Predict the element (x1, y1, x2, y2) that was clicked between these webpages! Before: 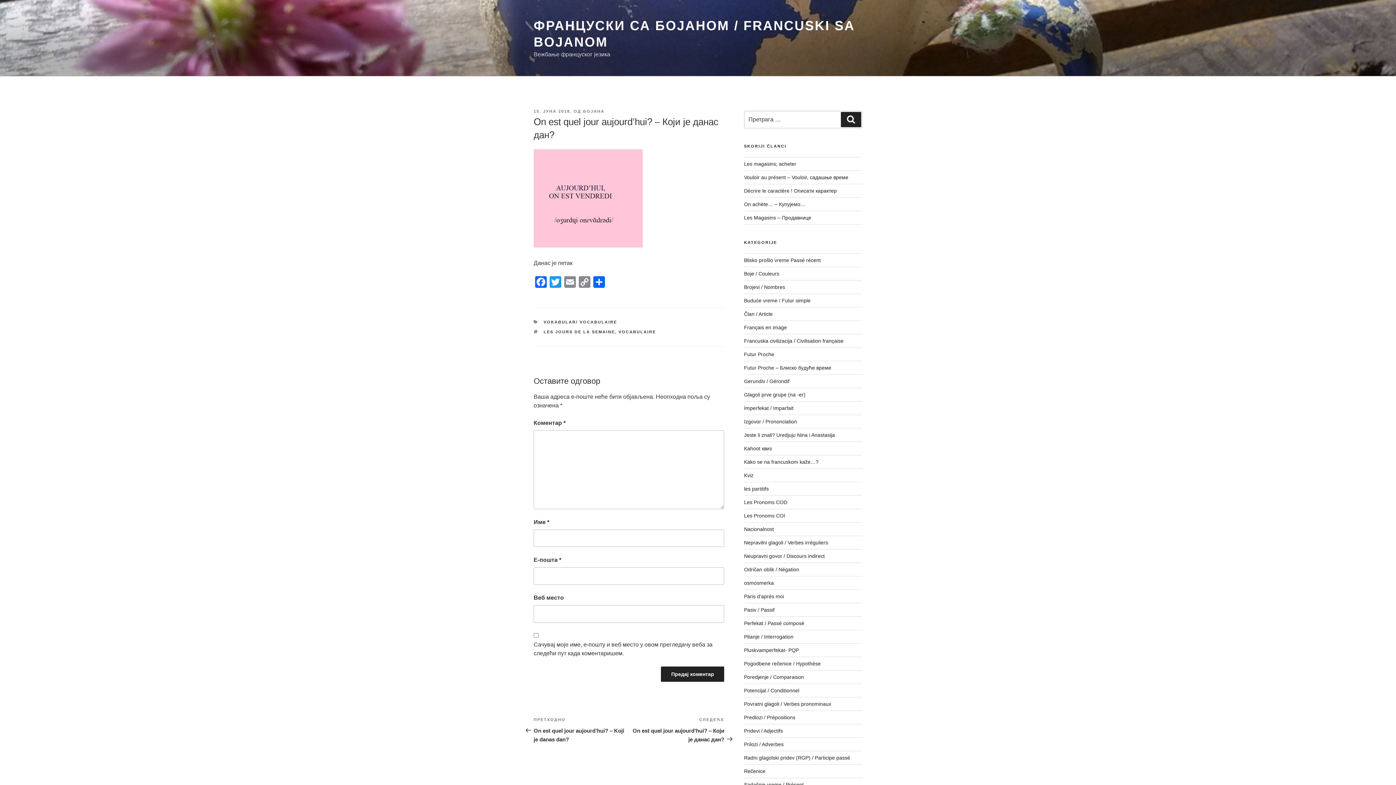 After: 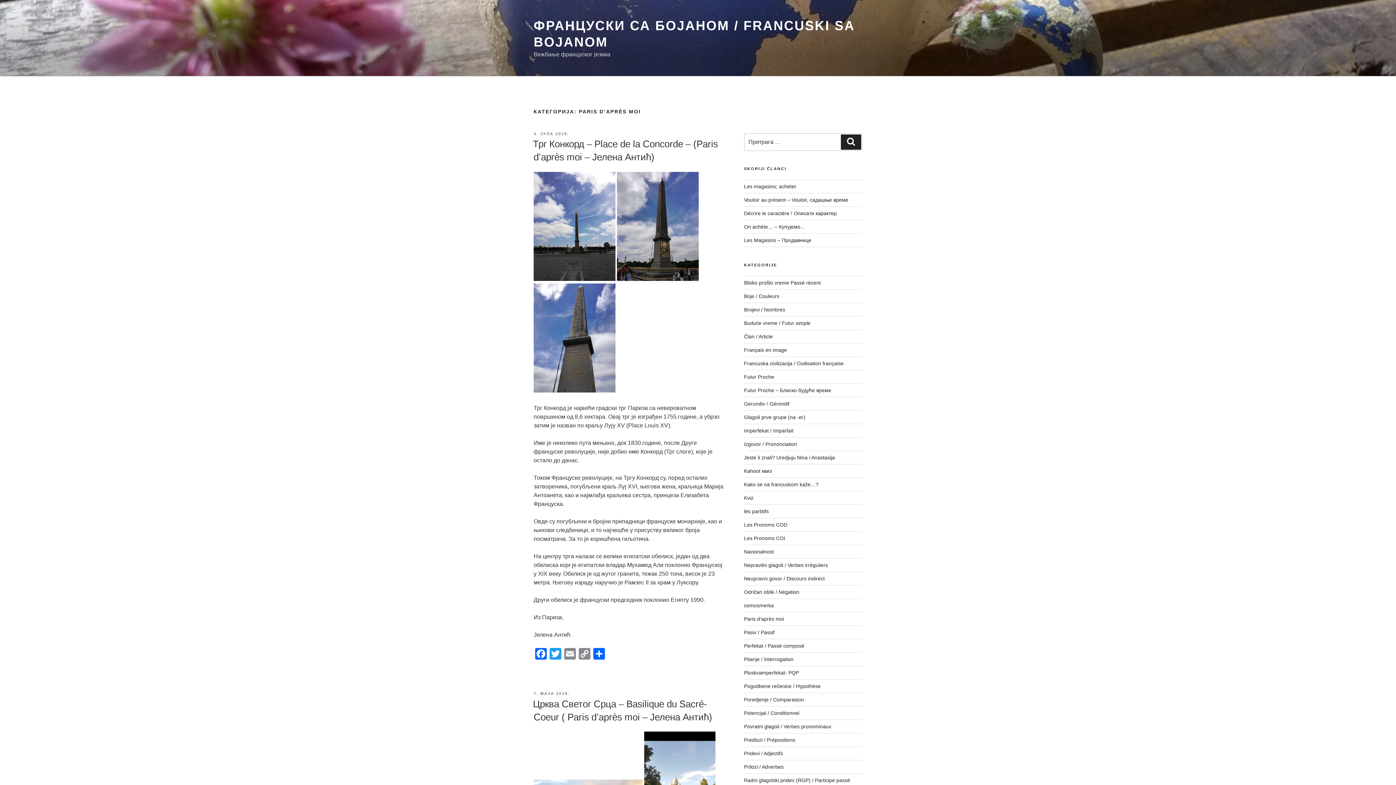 Action: label: Paris d'après moi bbox: (744, 593, 784, 599)